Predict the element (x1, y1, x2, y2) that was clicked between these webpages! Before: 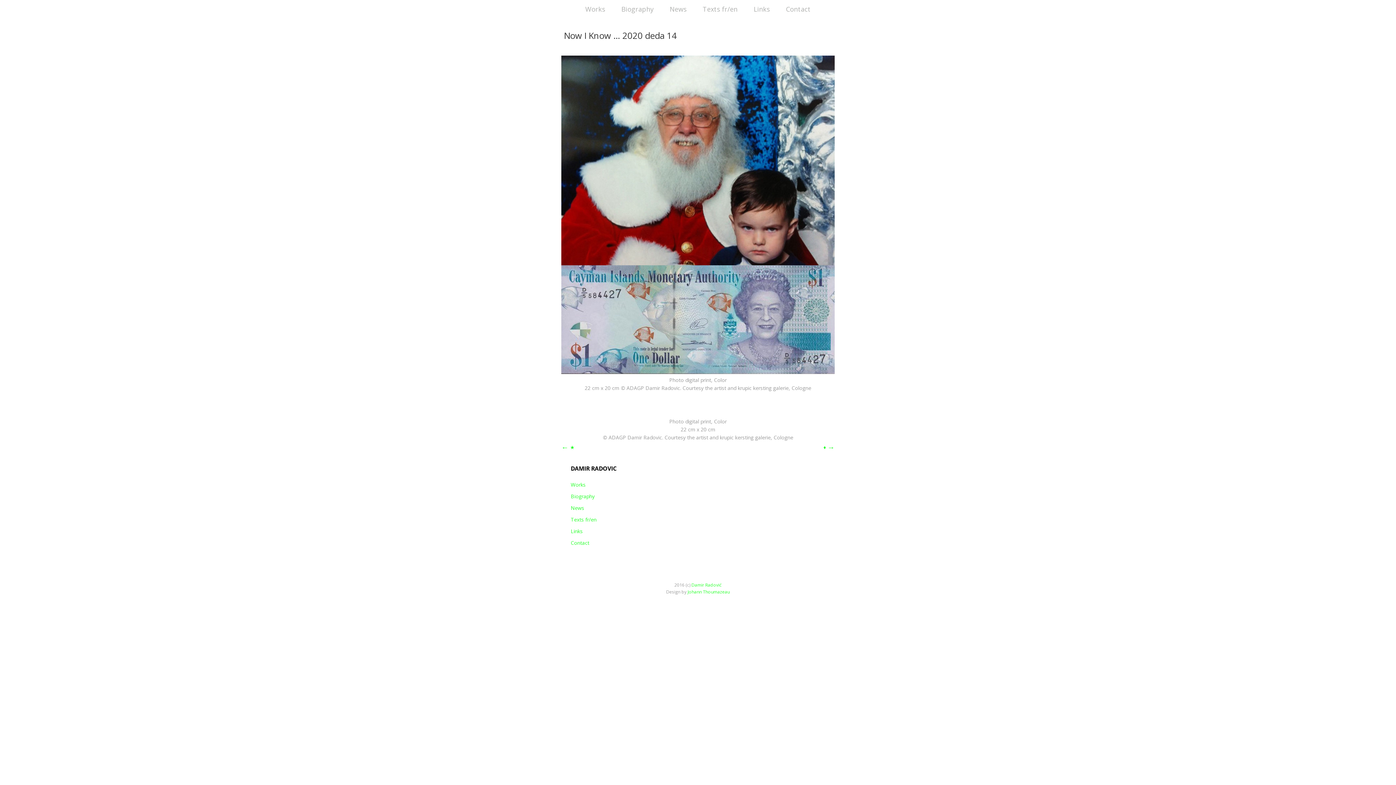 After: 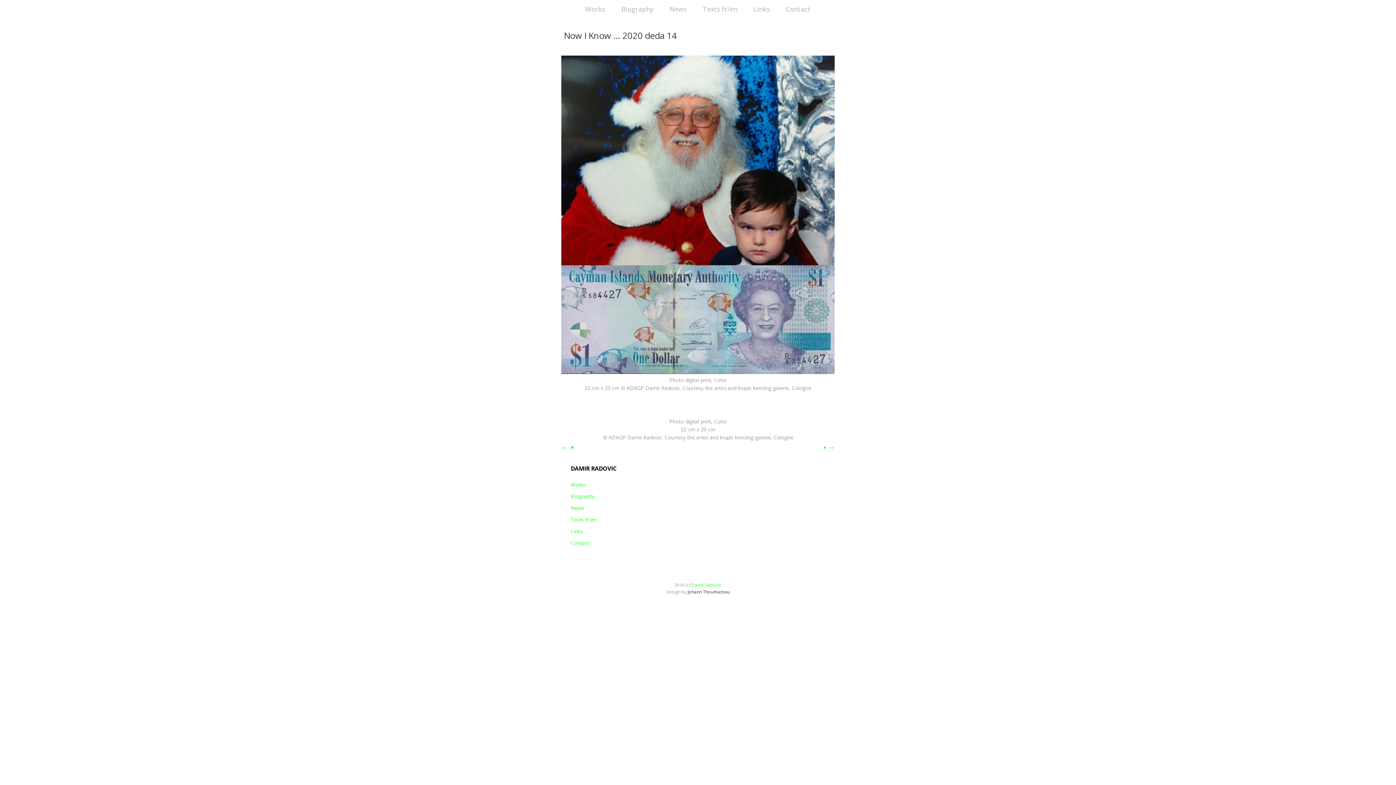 Action: bbox: (687, 589, 730, 595) label: Johann Thoumazeau